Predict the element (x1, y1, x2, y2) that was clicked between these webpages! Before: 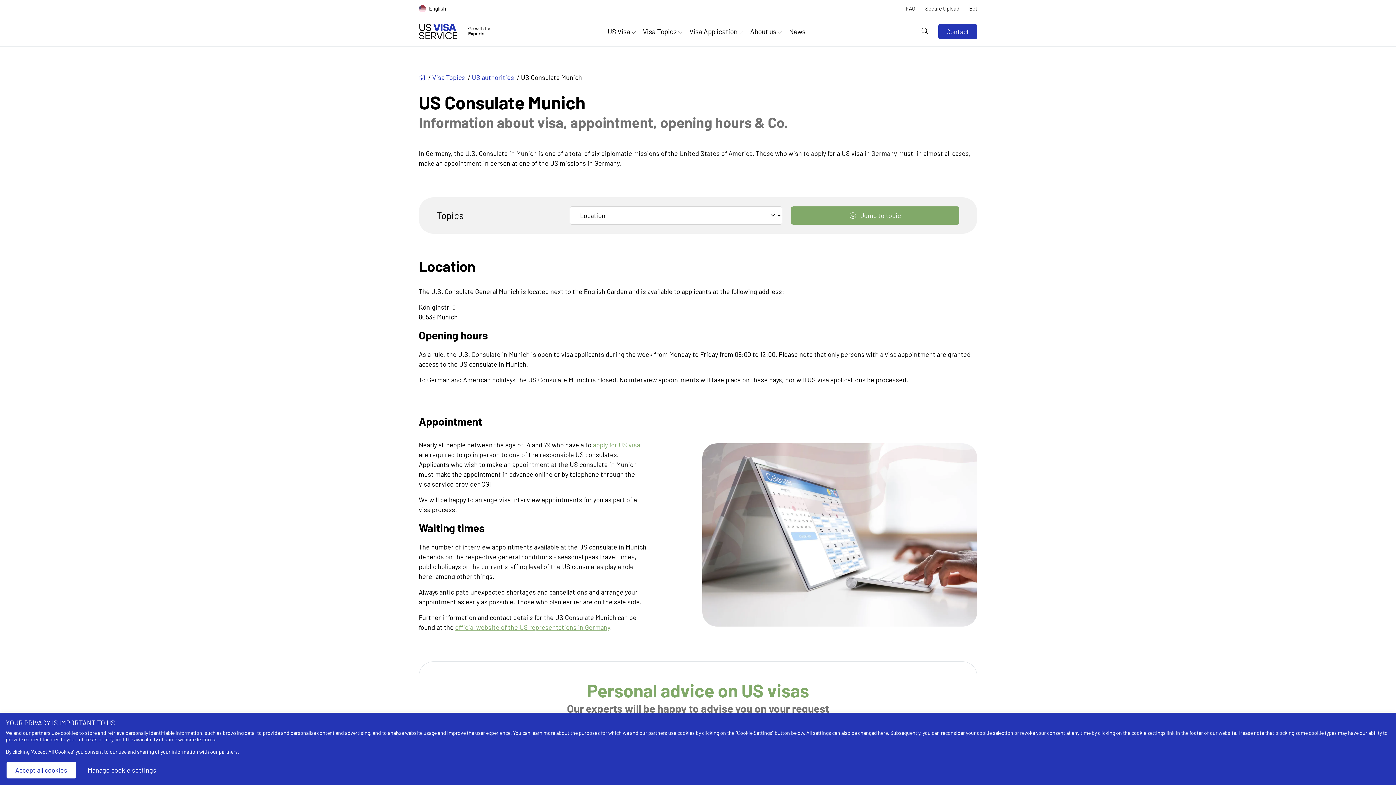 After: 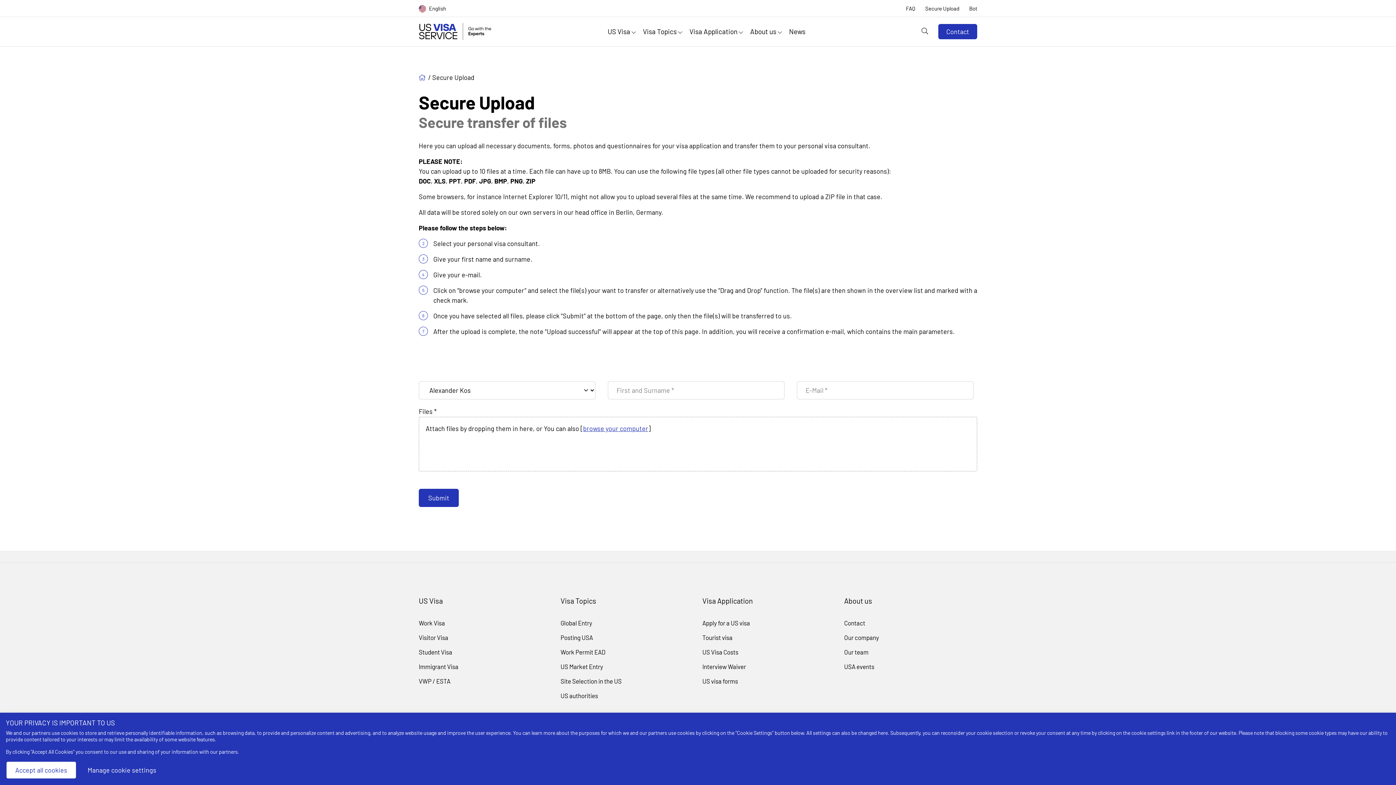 Action: label: Secure Upload bbox: (925, 4, 959, 11)